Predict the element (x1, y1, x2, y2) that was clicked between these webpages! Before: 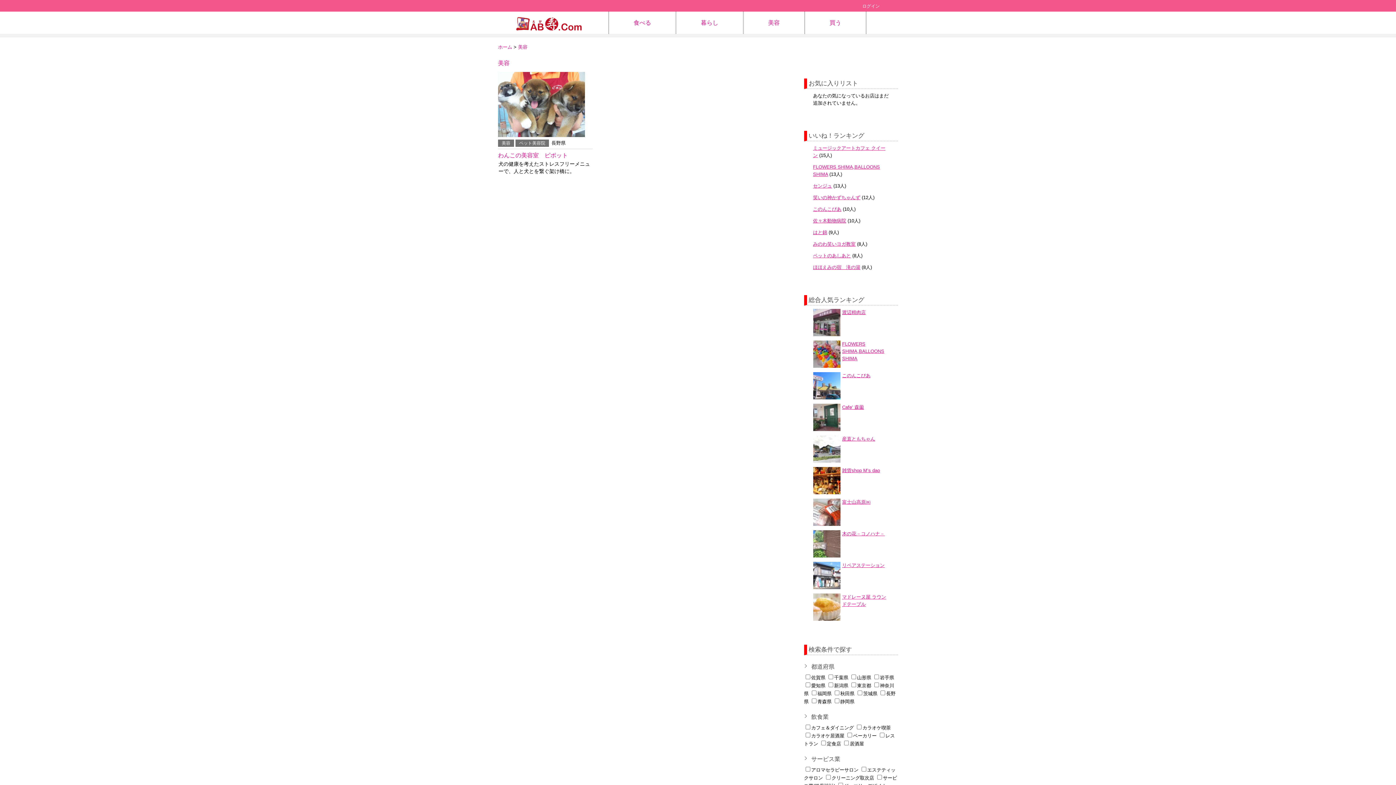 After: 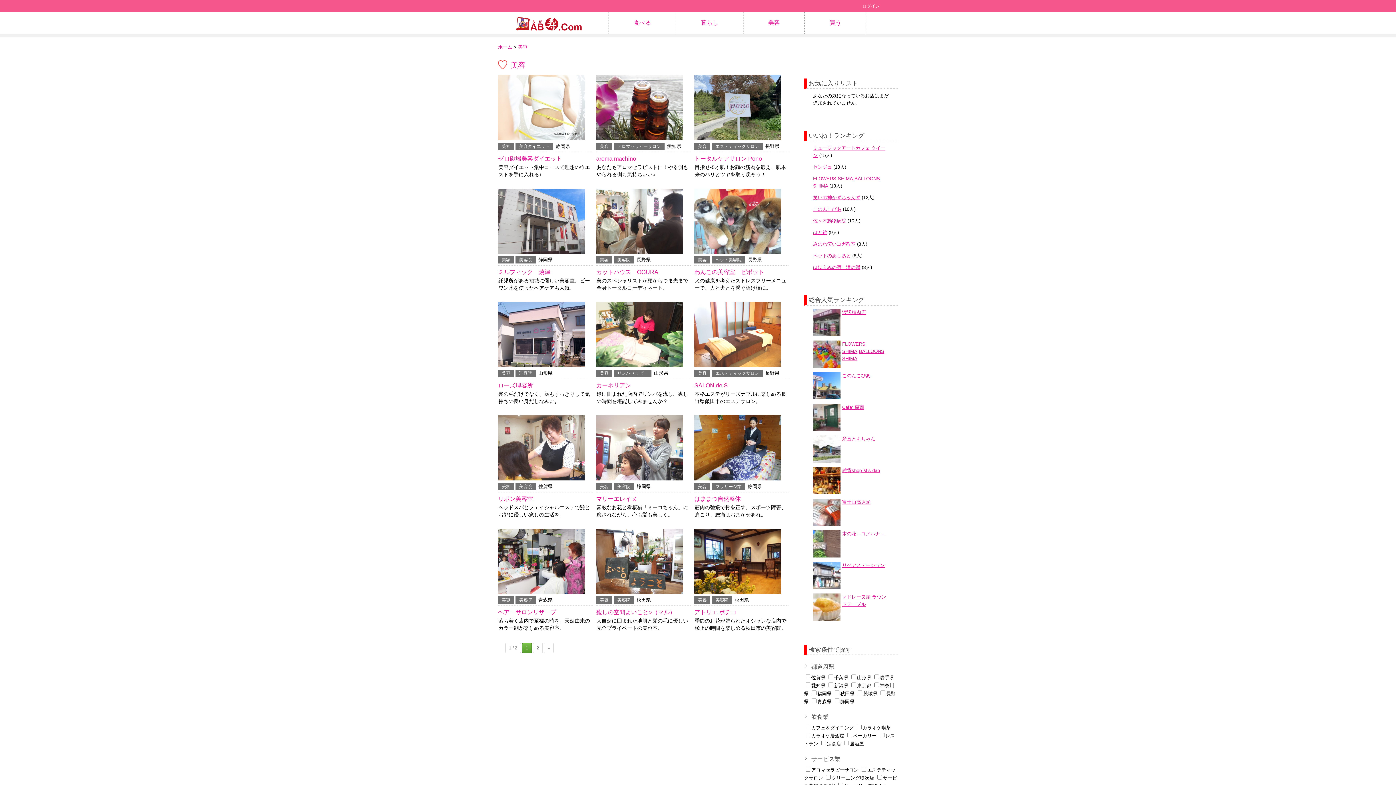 Action: label: 美容 bbox: (518, 44, 527, 49)